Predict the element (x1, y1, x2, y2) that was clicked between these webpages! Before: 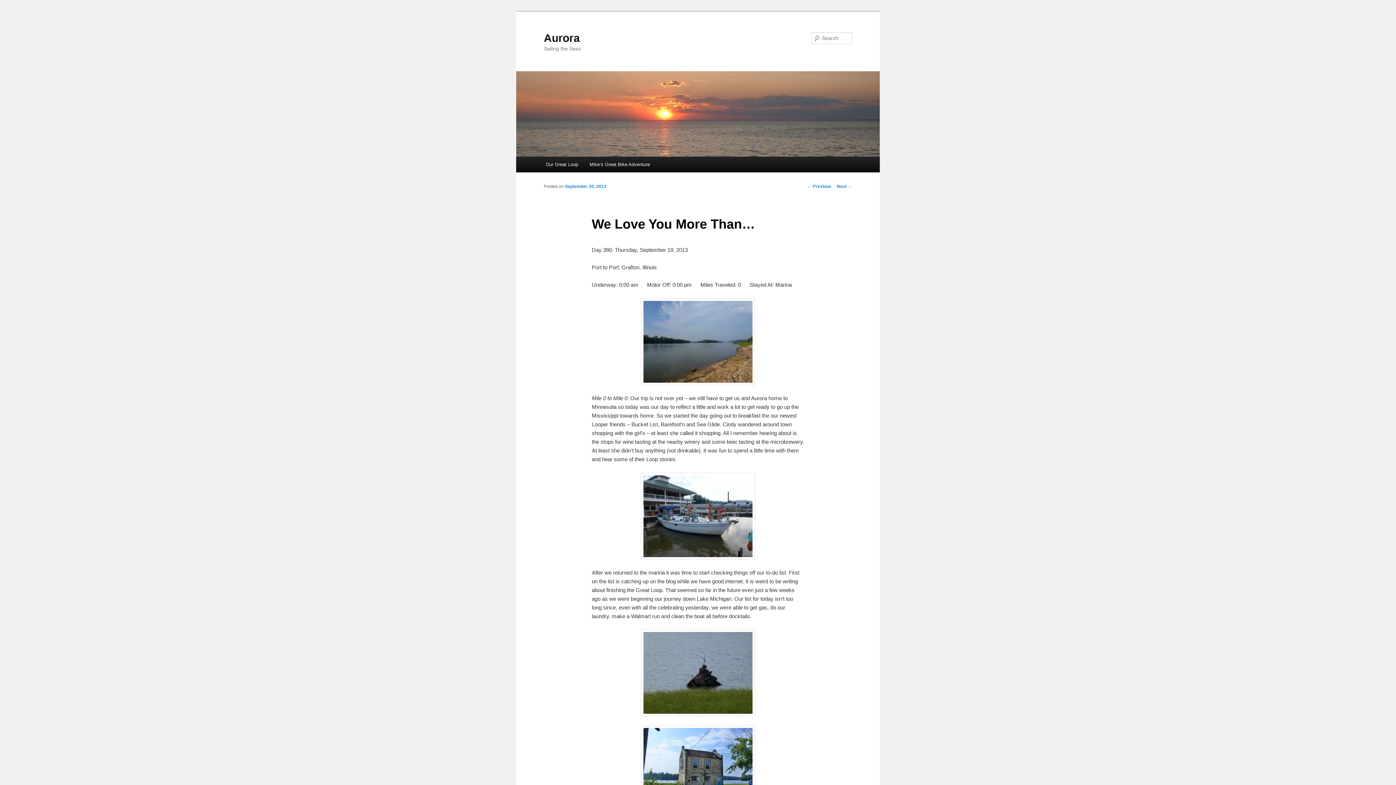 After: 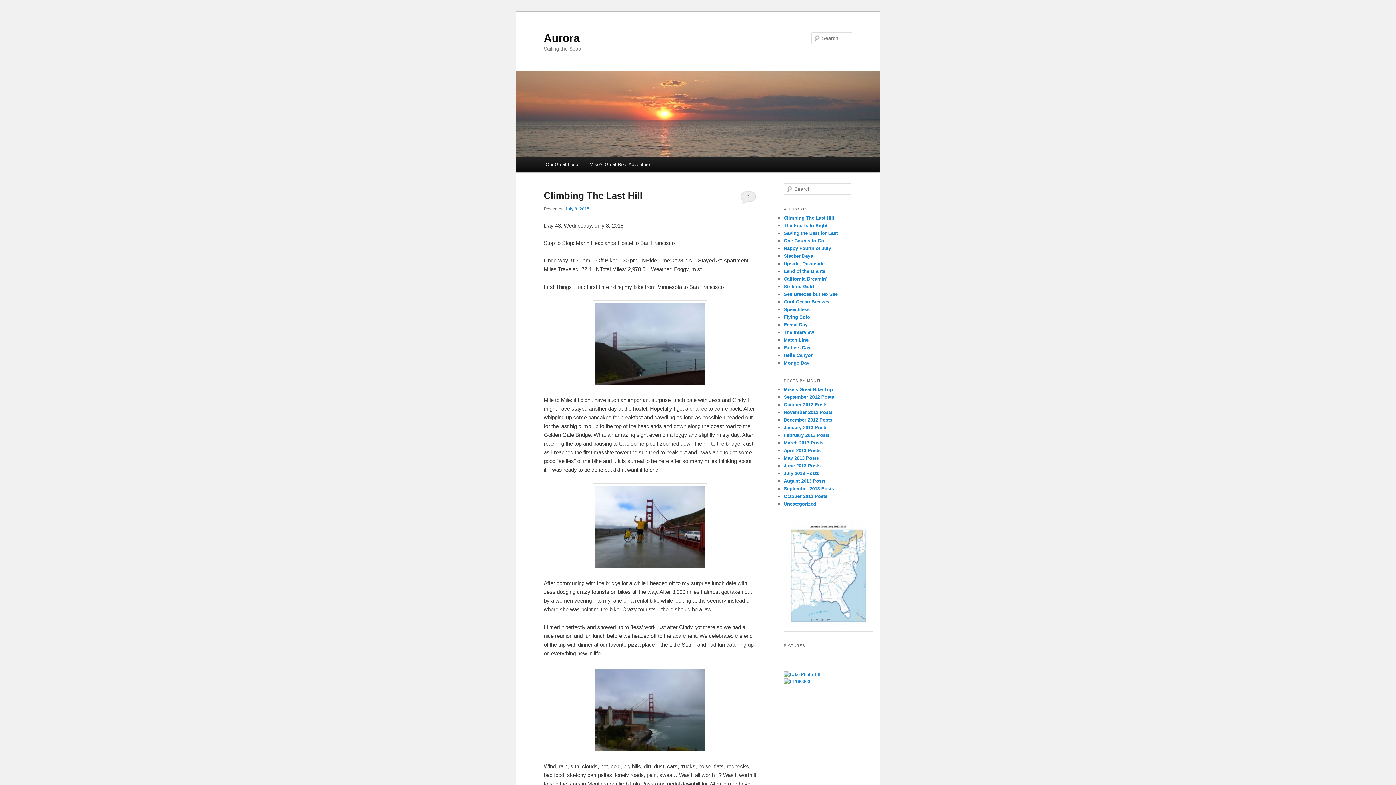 Action: bbox: (516, 71, 880, 156)